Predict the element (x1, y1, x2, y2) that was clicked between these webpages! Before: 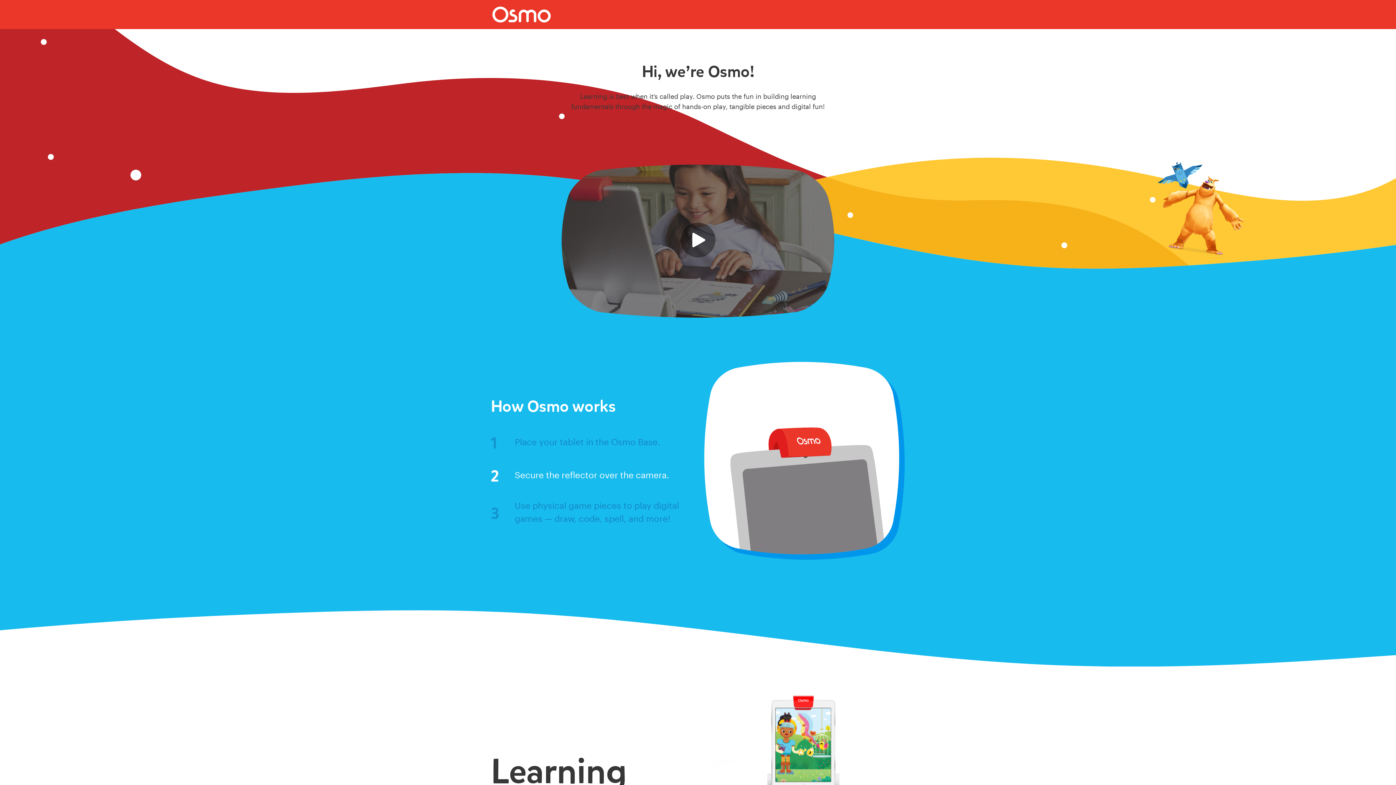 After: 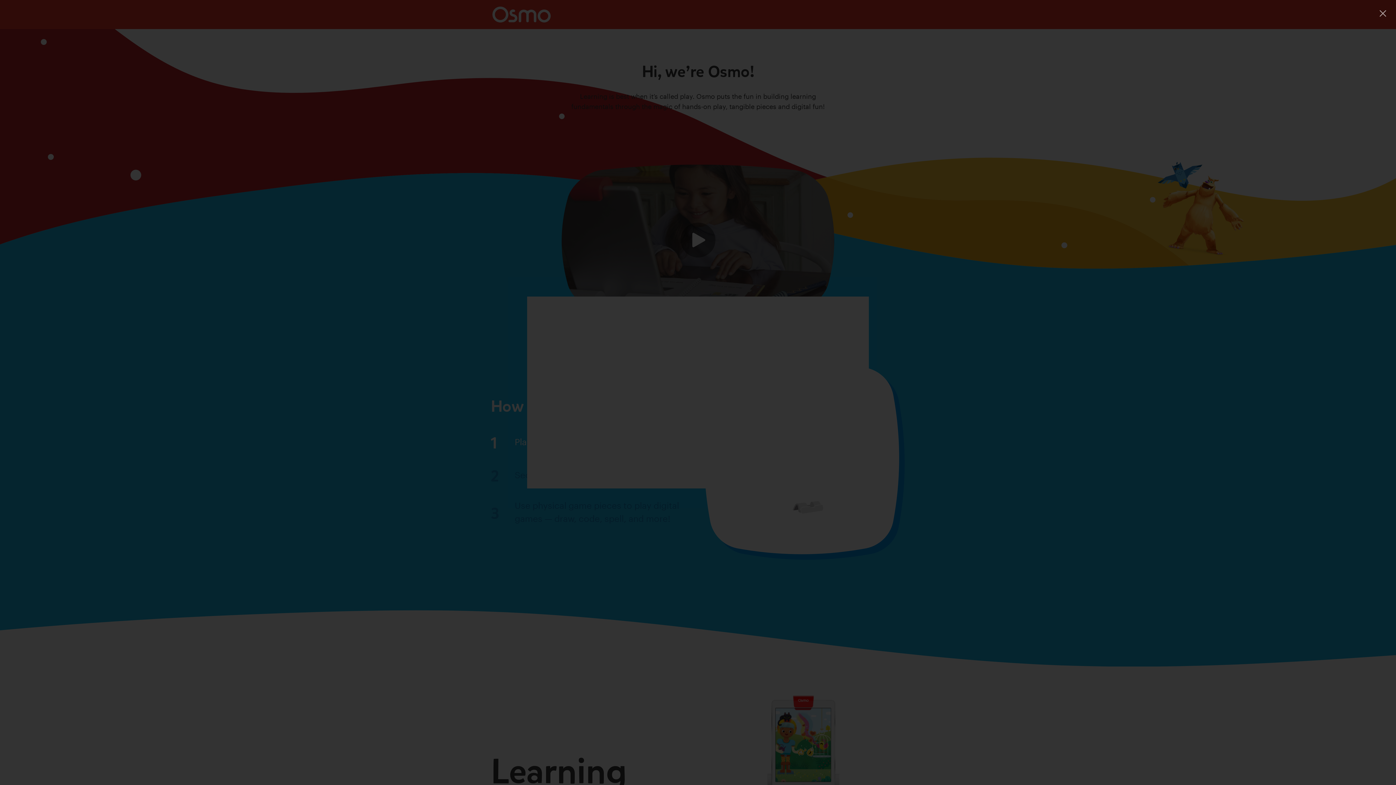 Action: bbox: (561, 164, 834, 317)